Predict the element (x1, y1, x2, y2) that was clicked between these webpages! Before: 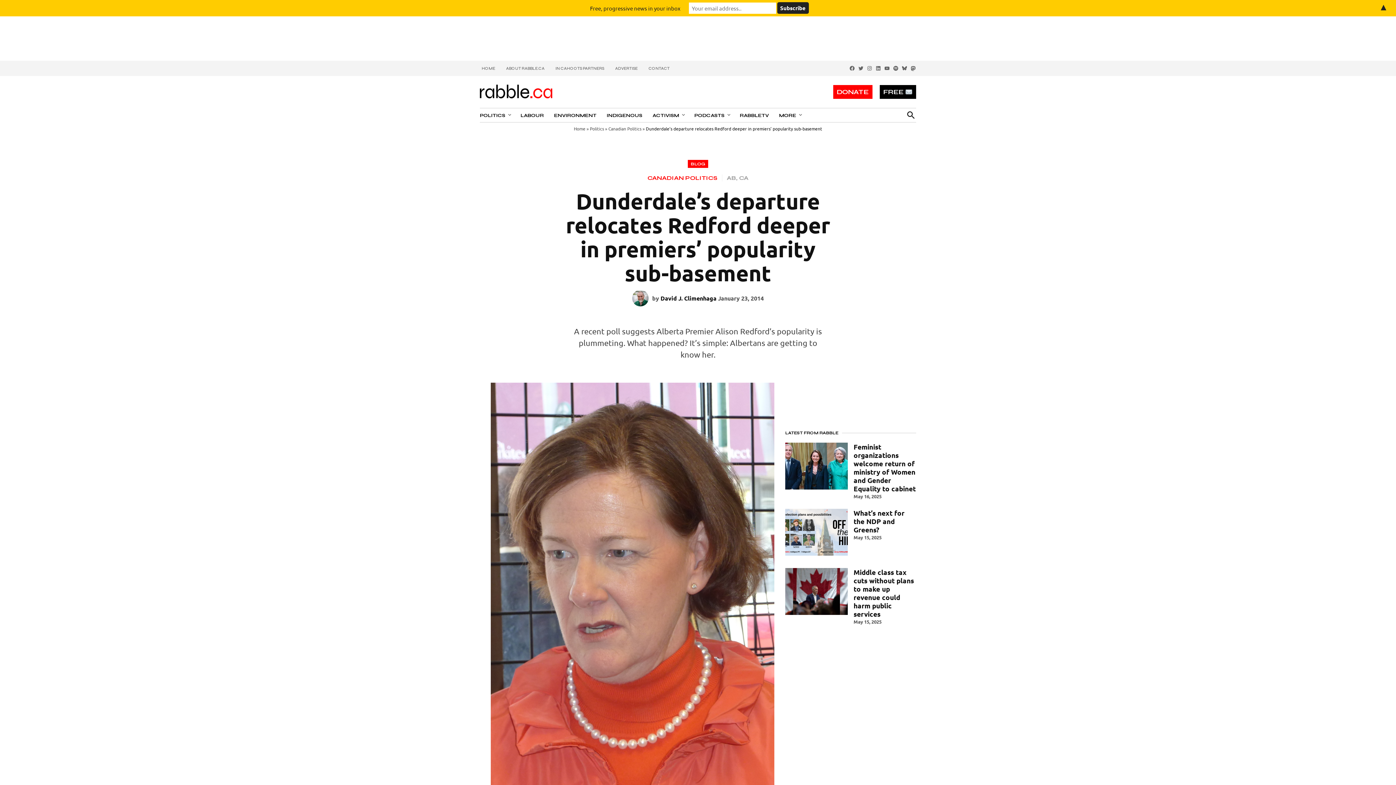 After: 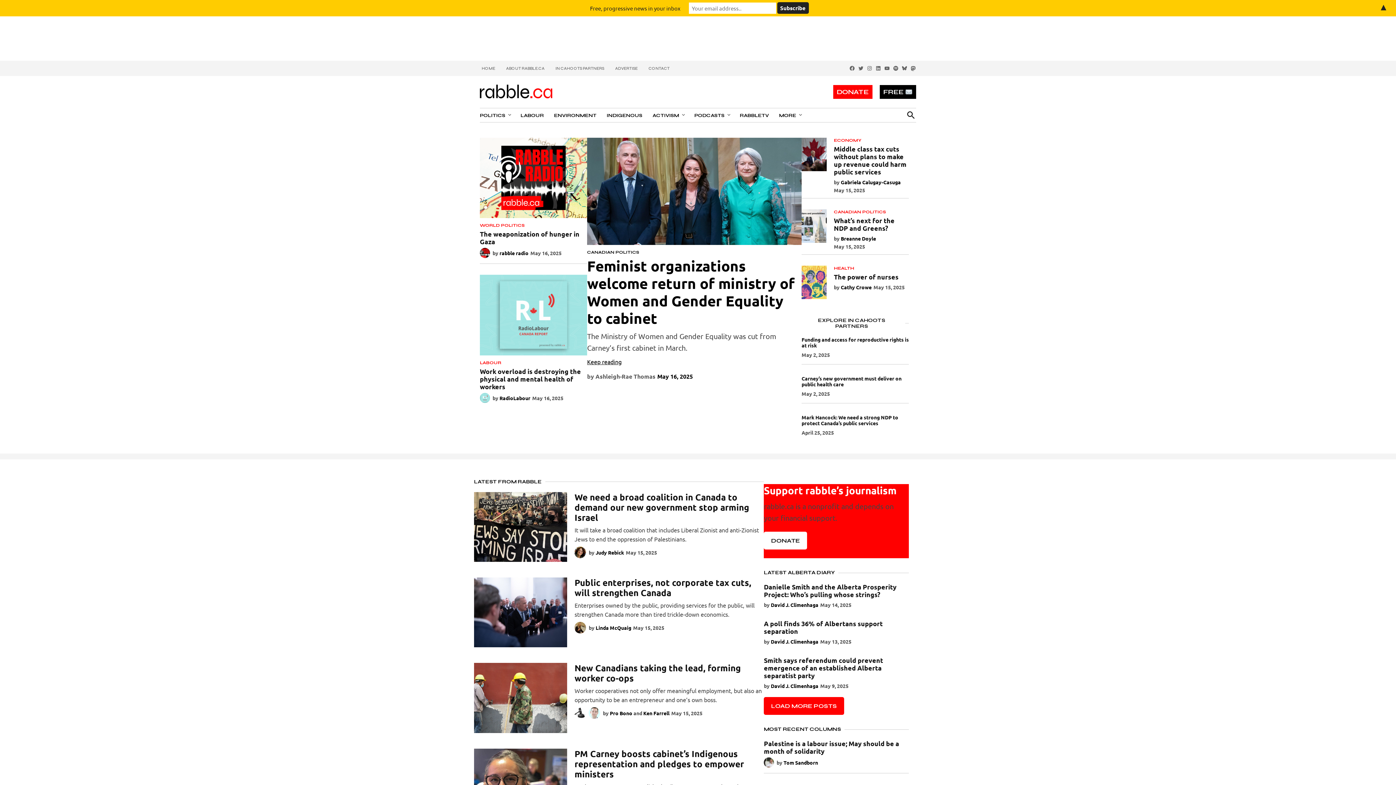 Action: bbox: (480, 84, 552, 99)